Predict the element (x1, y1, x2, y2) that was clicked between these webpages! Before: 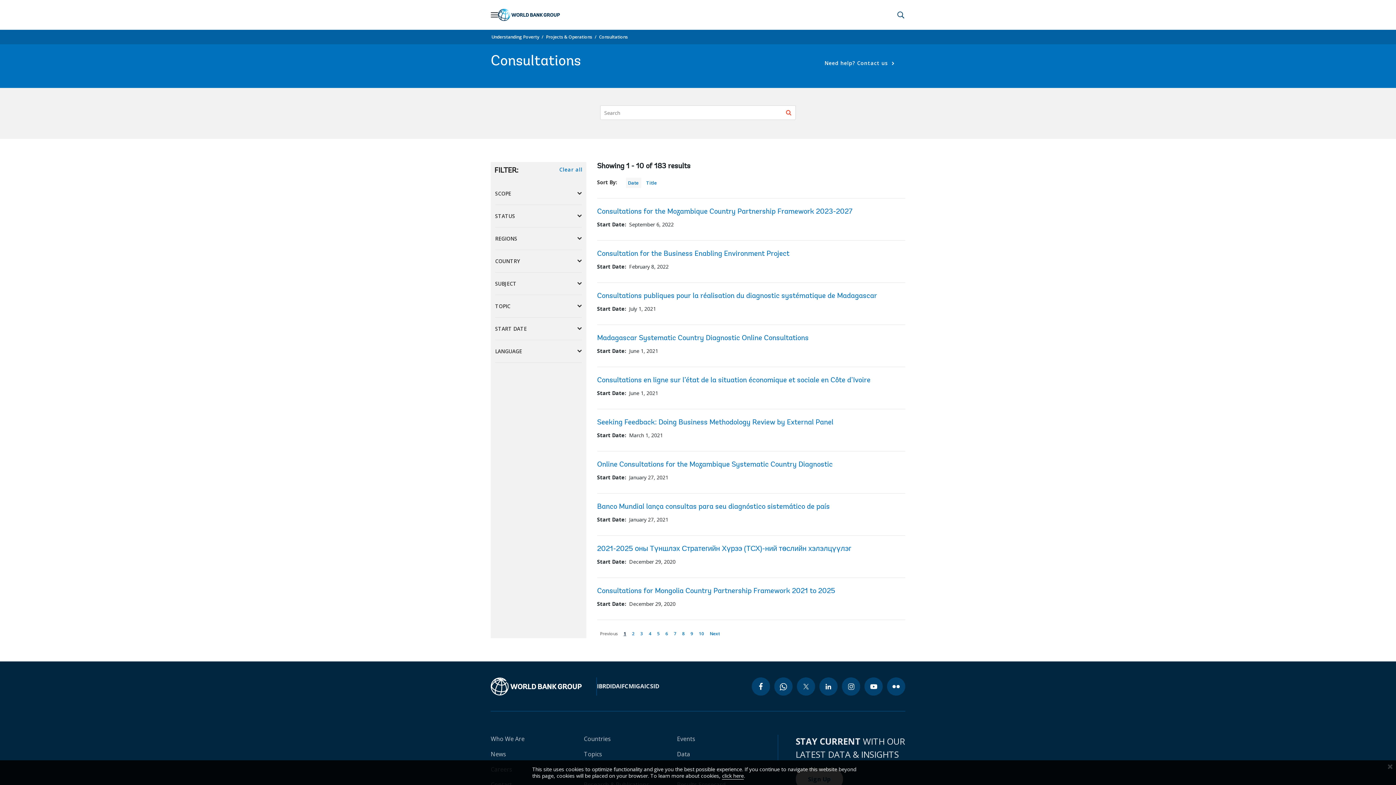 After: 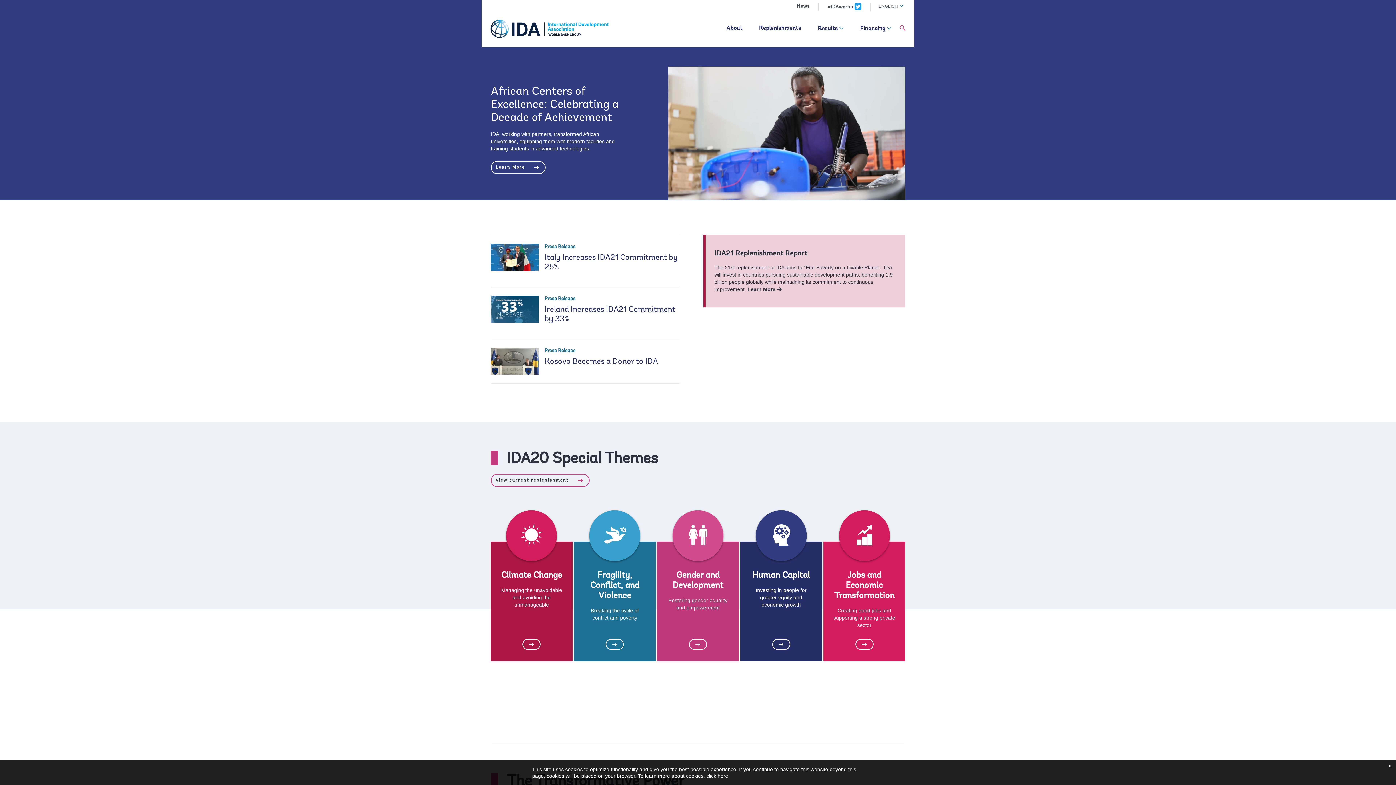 Action: bbox: (610, 682, 620, 690) label: IDA